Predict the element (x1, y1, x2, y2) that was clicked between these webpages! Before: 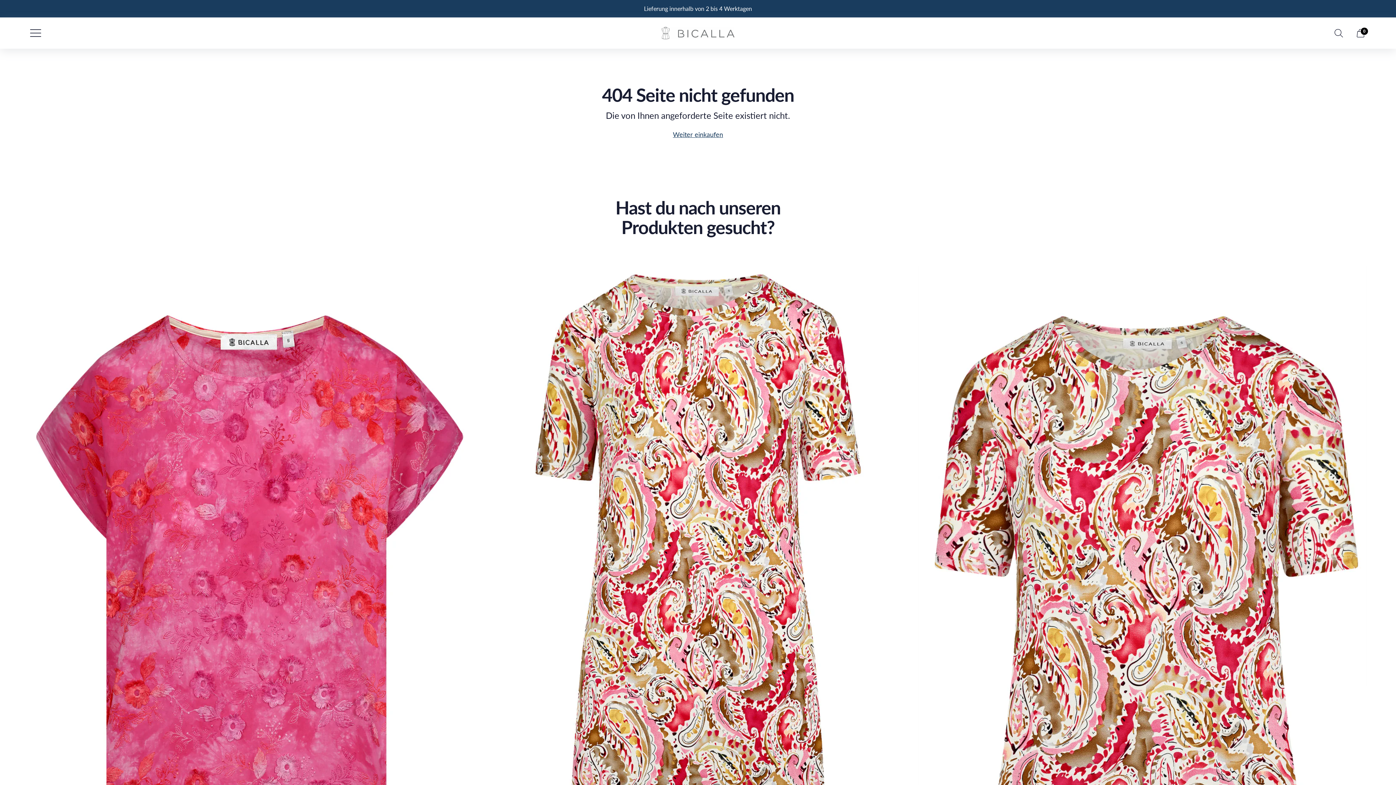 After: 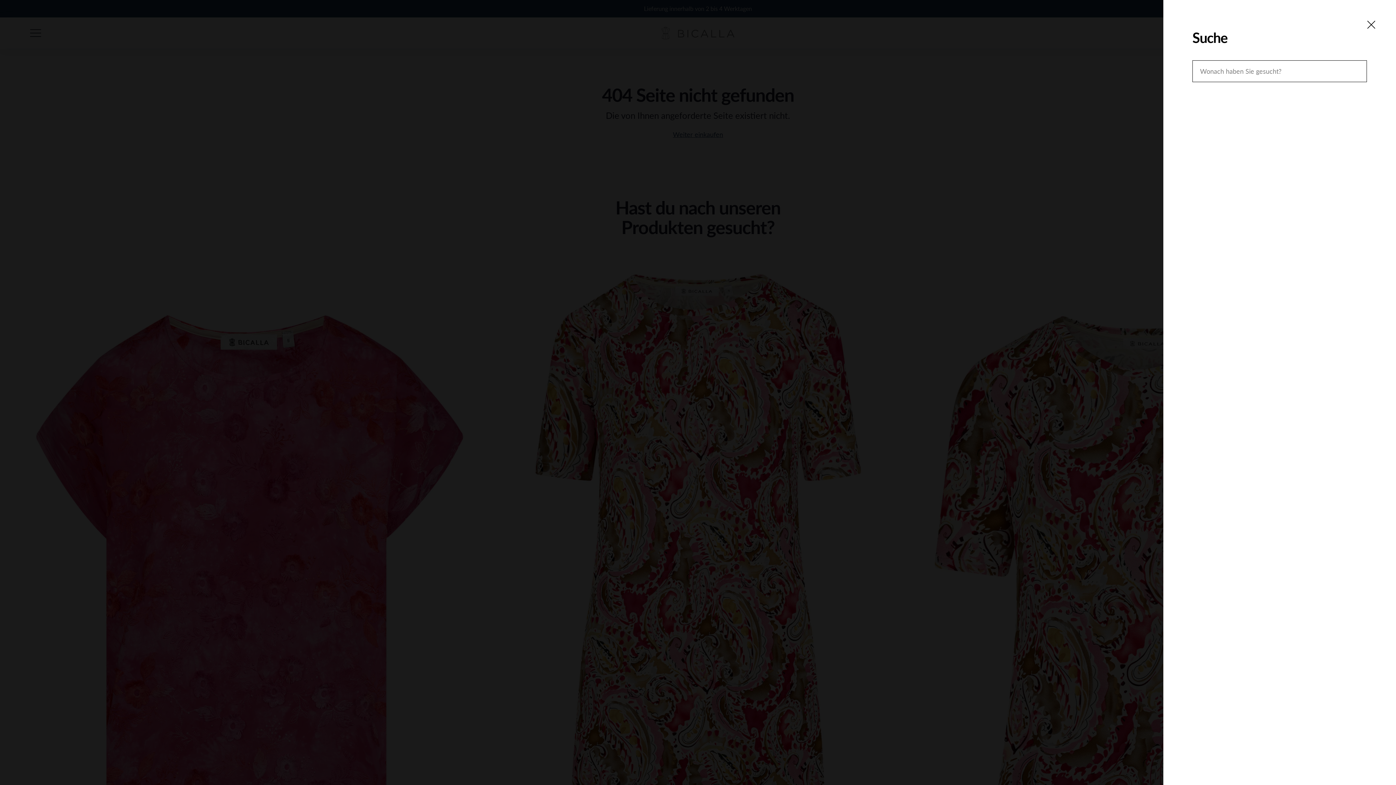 Action: bbox: (1328, 22, 1349, 43) label: Suchmodal öffnen